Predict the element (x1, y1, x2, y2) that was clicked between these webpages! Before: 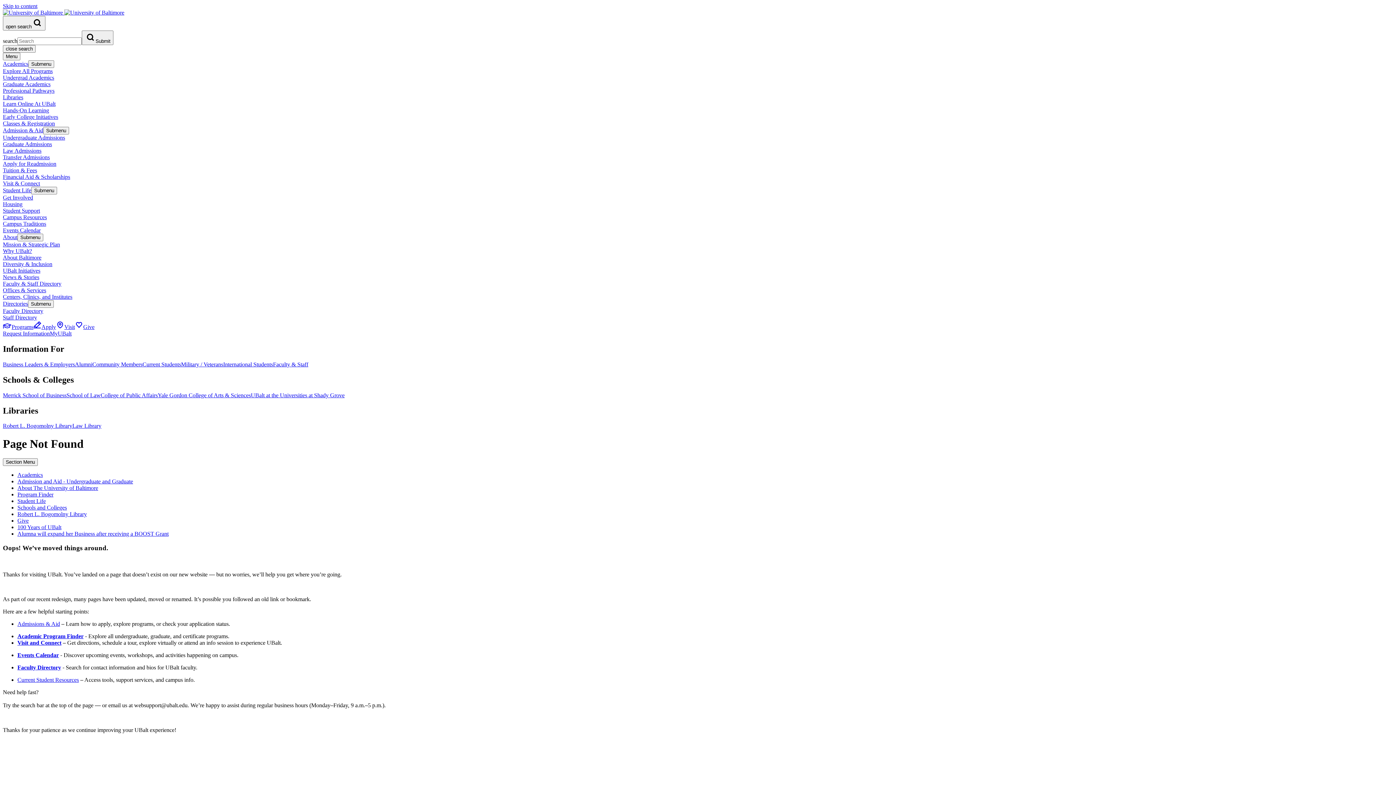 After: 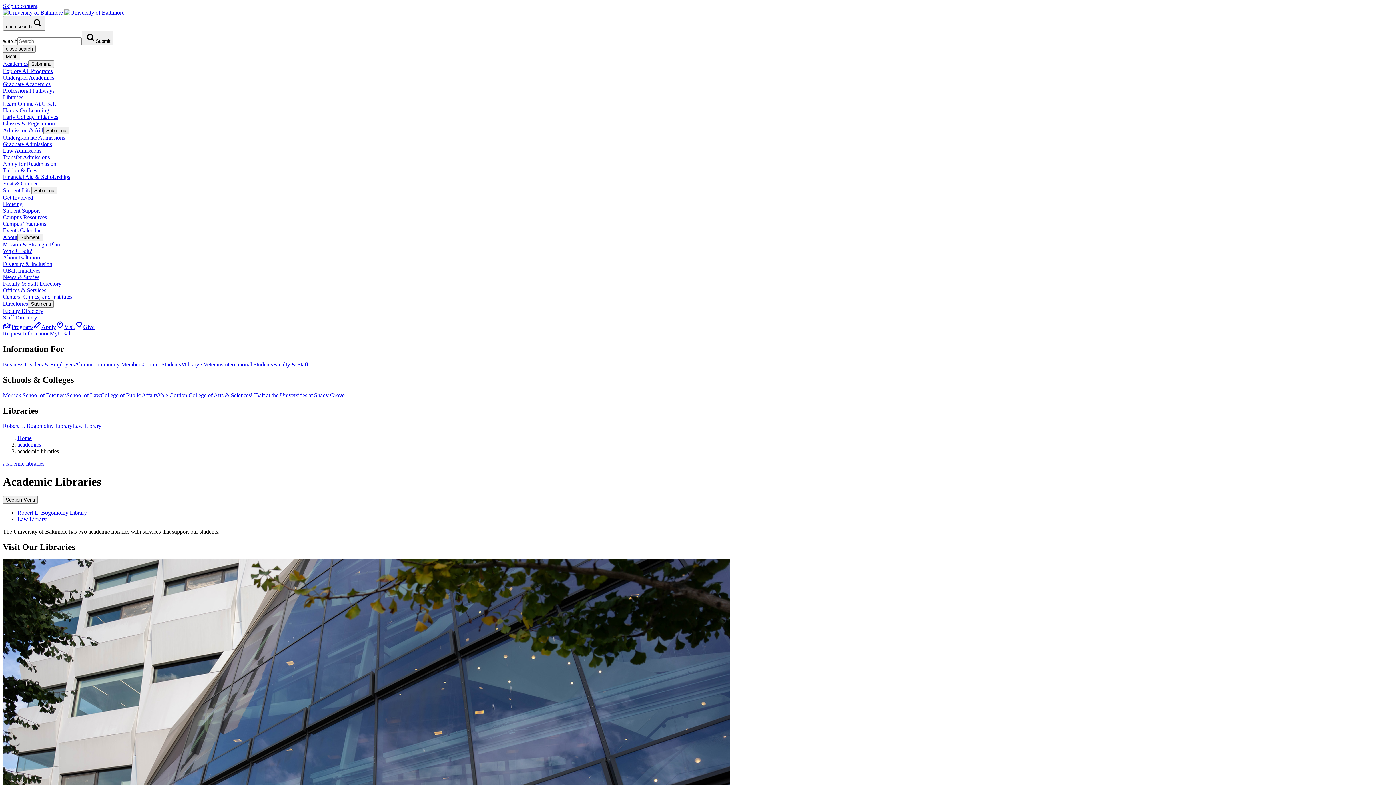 Action: bbox: (2, 94, 23, 100) label: Libraries